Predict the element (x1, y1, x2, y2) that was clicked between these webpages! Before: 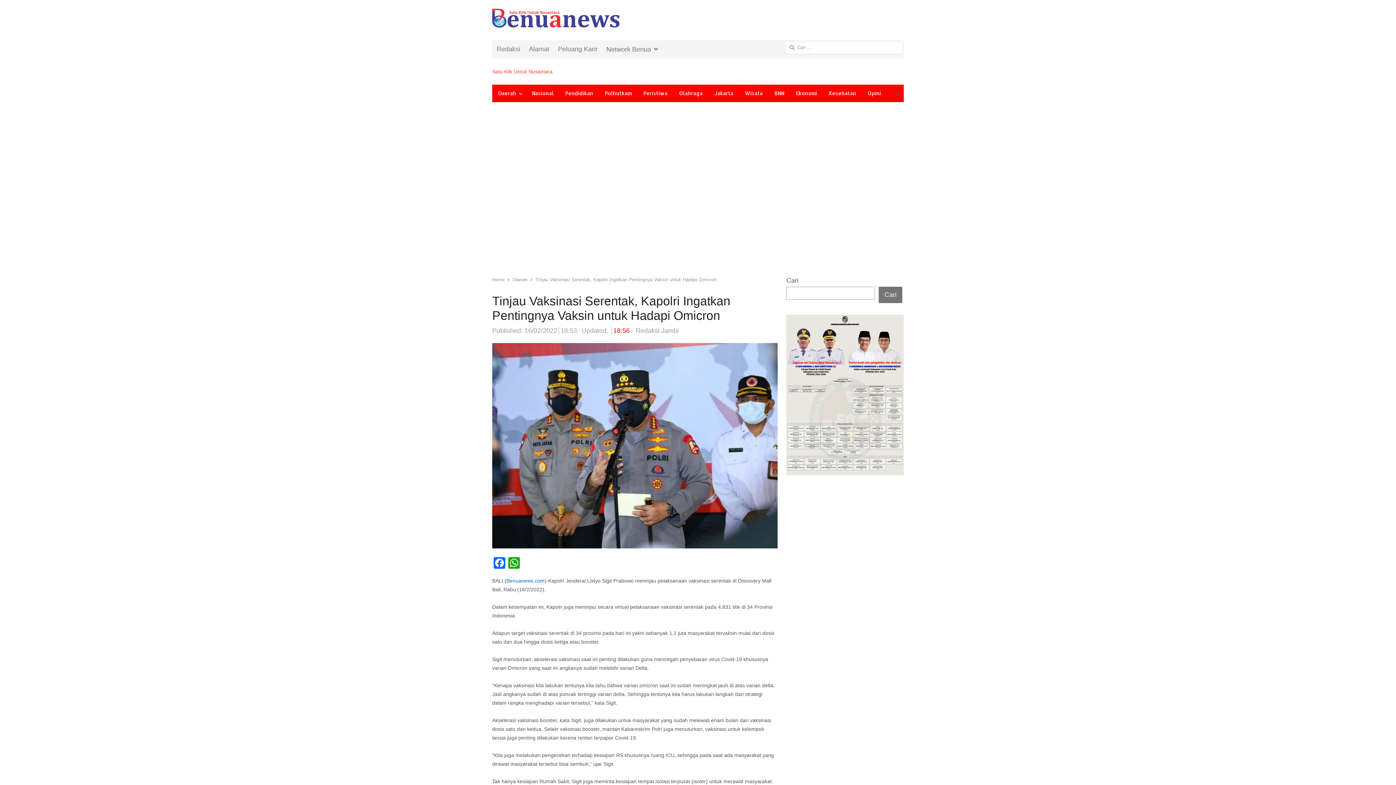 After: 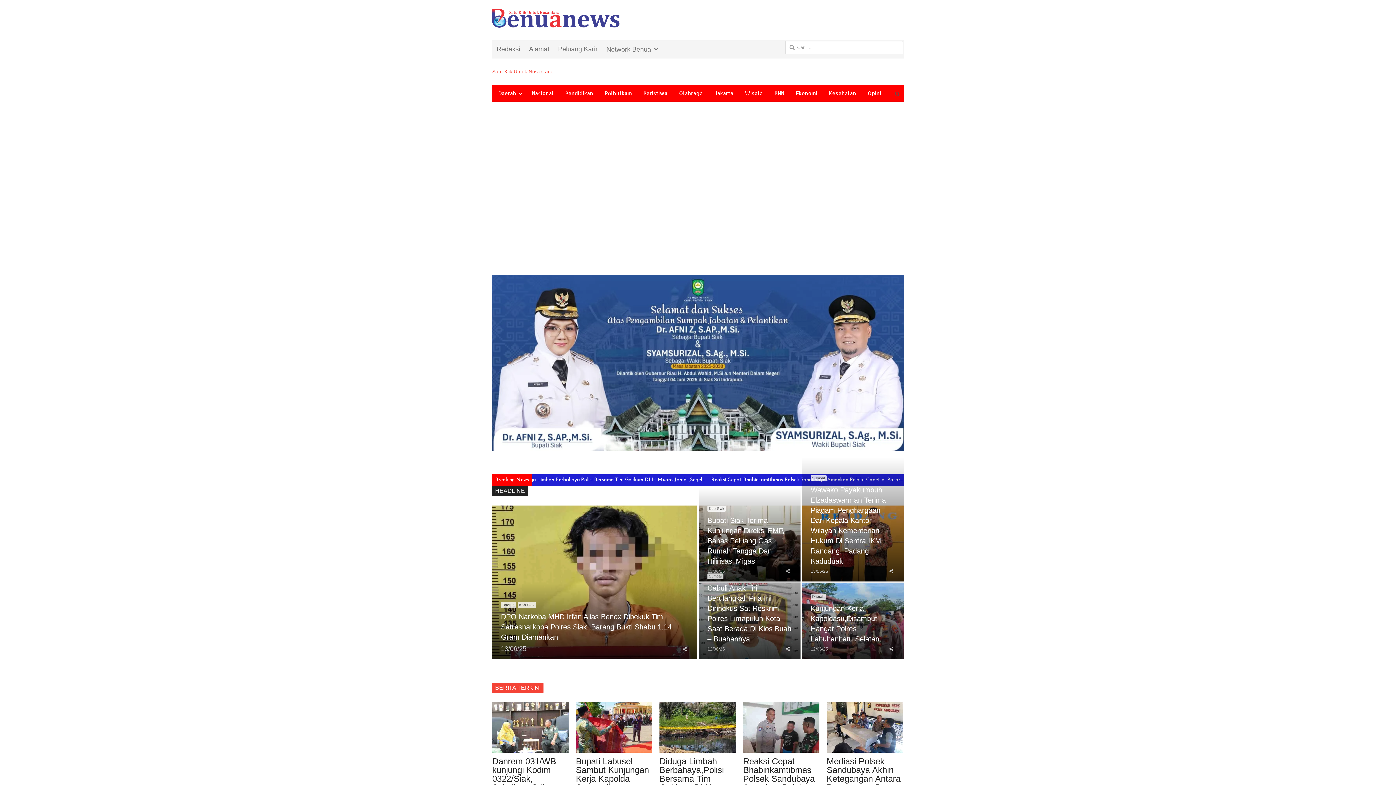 Action: bbox: (492, 276, 504, 282) label: Home